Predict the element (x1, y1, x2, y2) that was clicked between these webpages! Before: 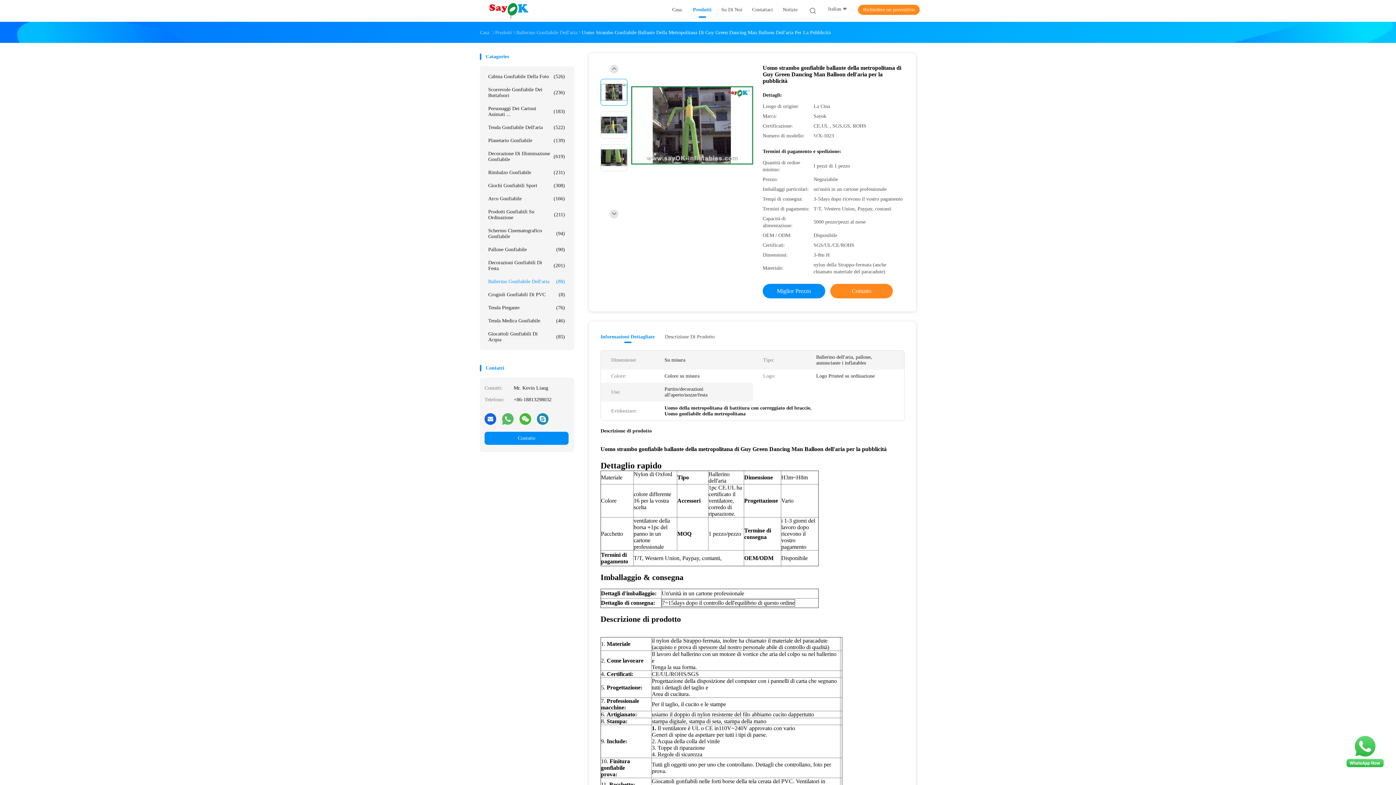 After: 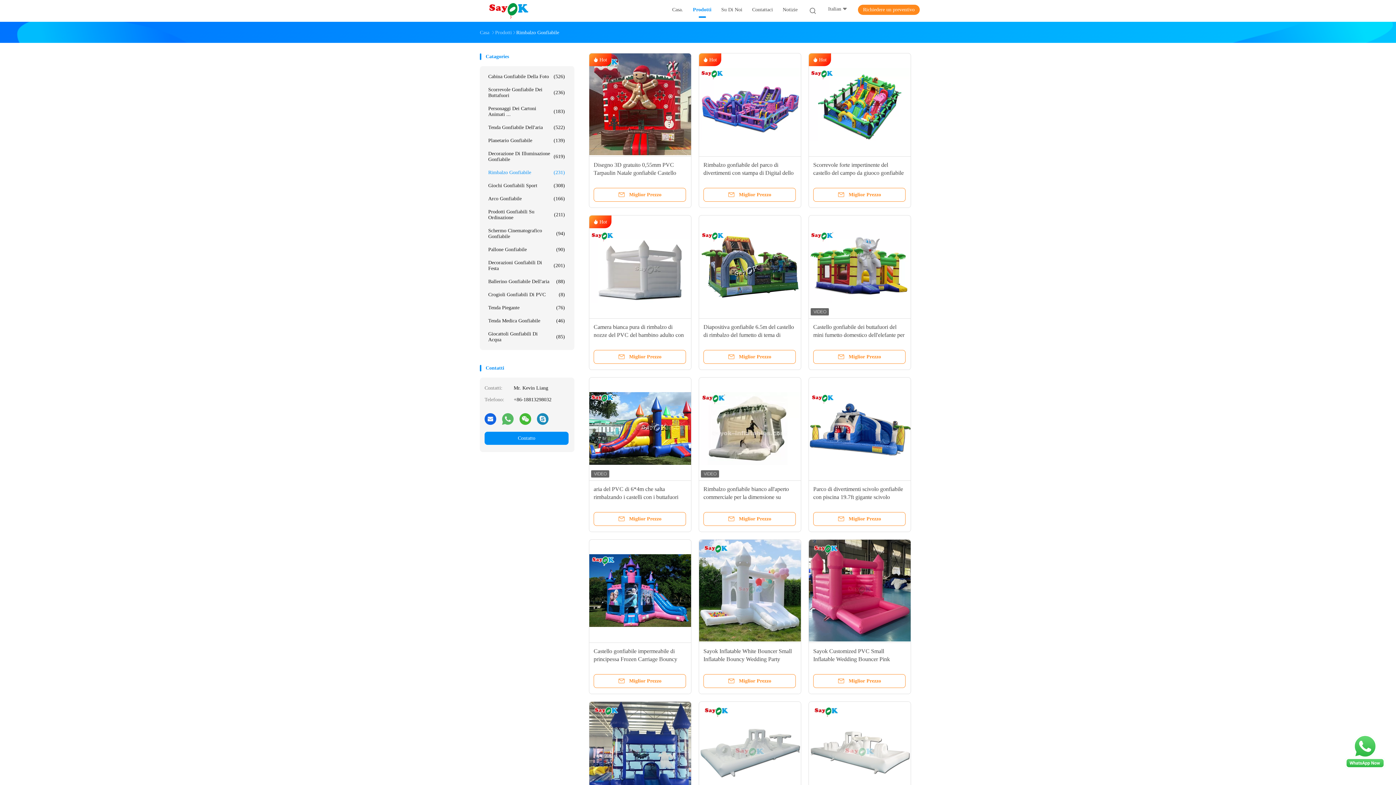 Action: bbox: (484, 166, 568, 179) label: Rimbalzo Gonfiabile
(231)